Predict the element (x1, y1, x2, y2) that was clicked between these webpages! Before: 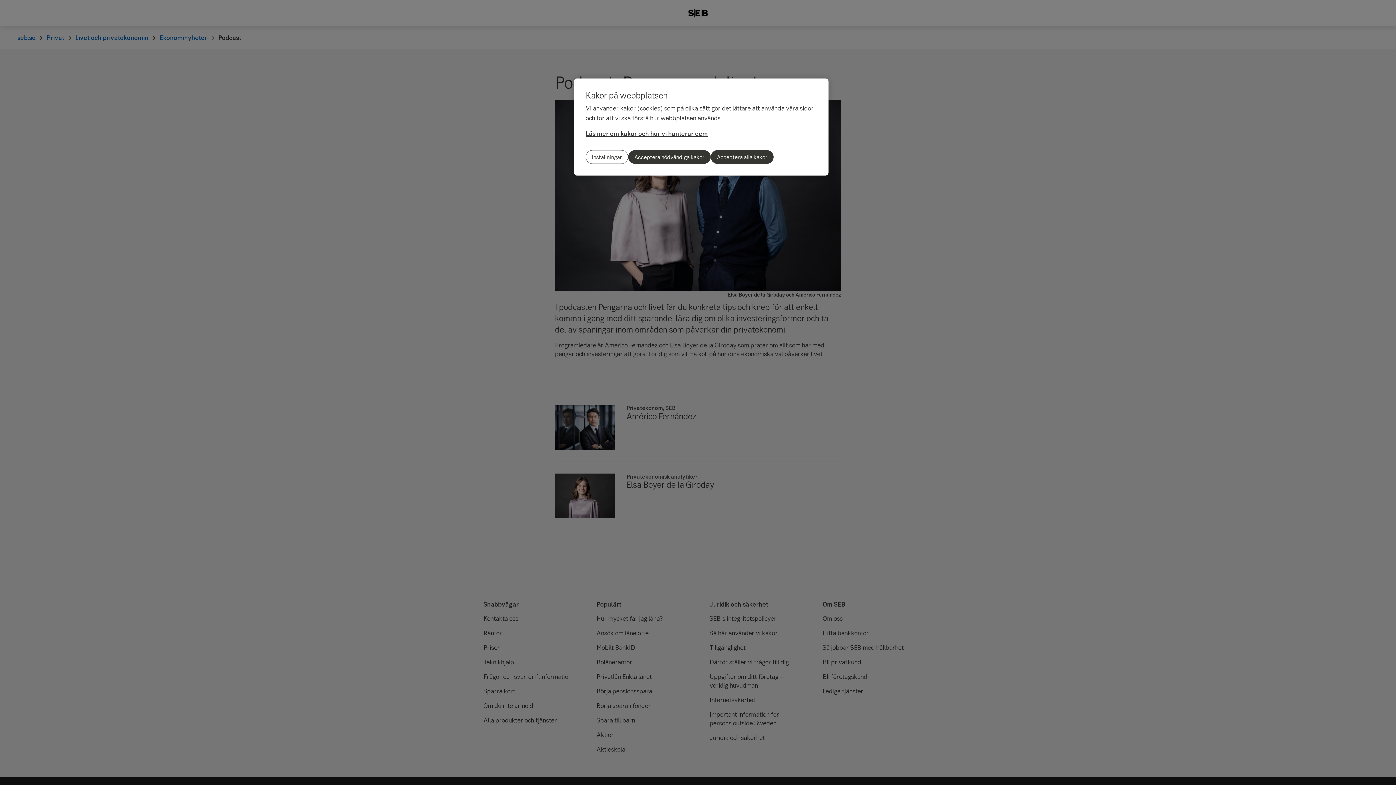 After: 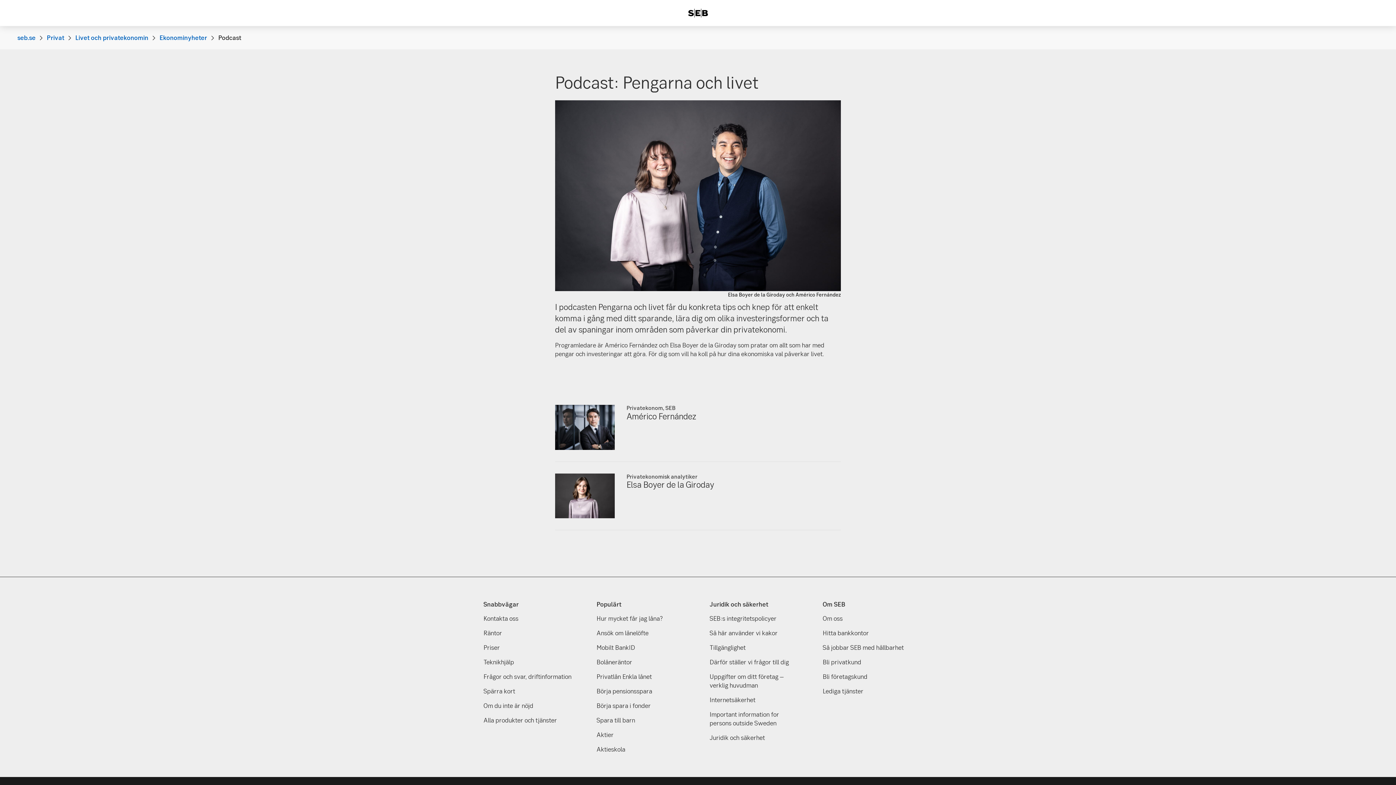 Action: label: Acceptera alla kakor bbox: (710, 150, 773, 164)